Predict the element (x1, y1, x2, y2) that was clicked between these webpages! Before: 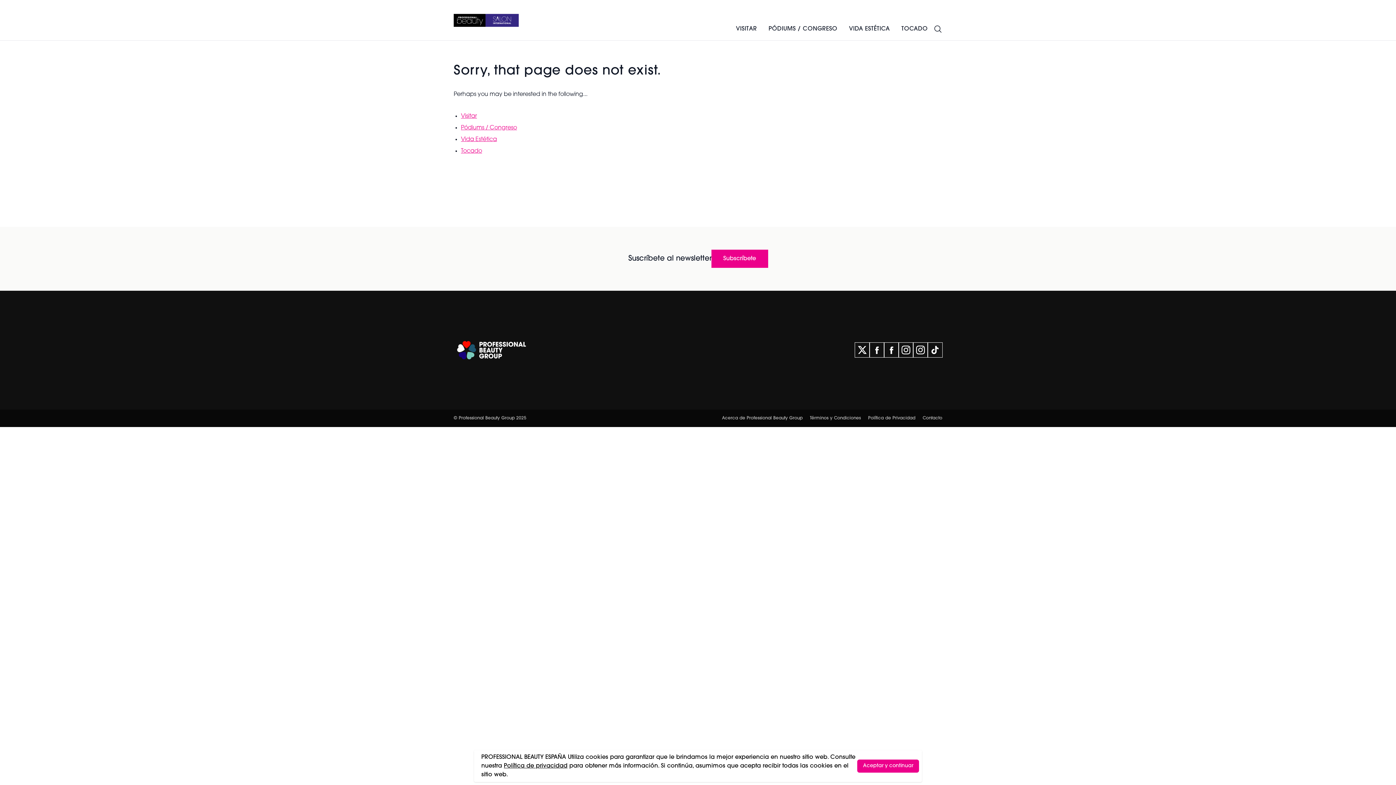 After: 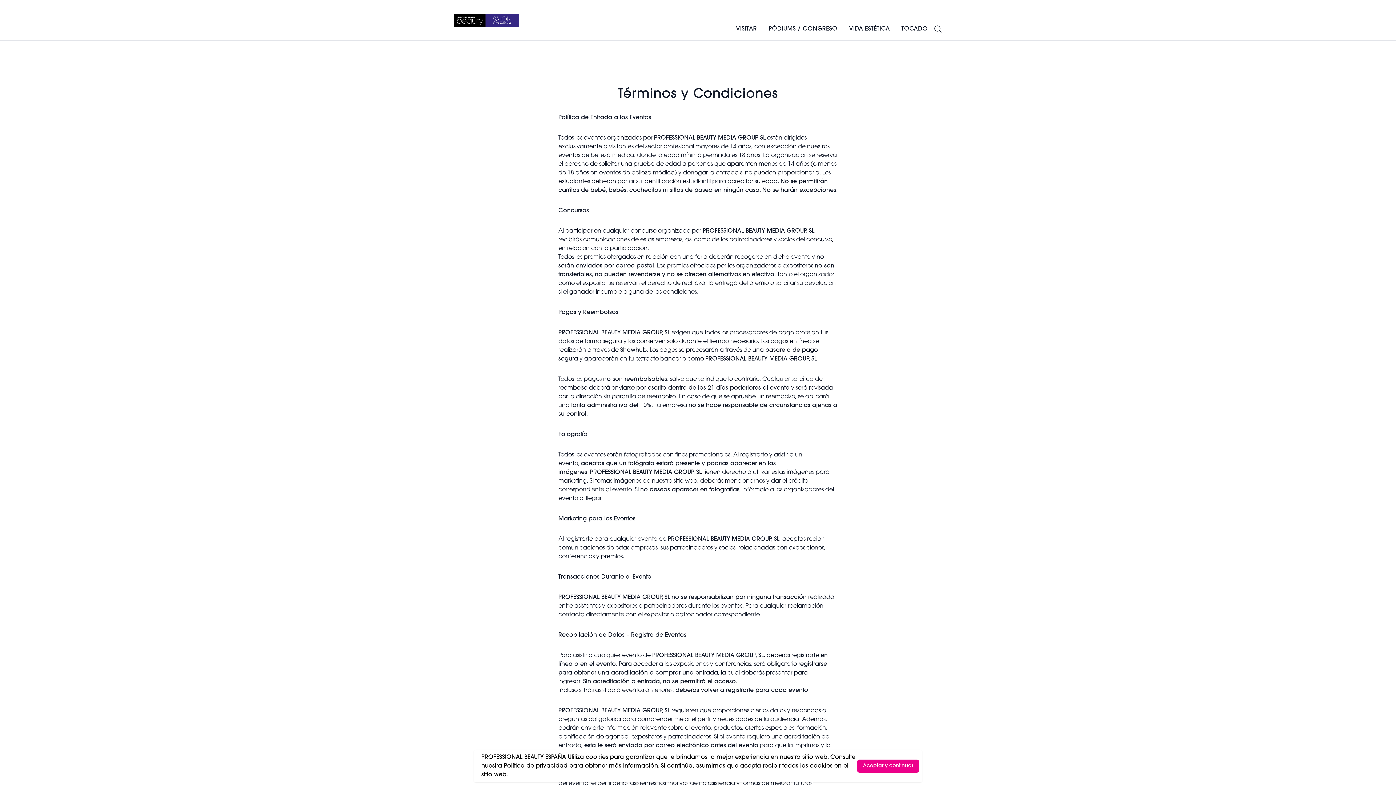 Action: bbox: (810, 415, 861, 421) label: Términos y Condiciones